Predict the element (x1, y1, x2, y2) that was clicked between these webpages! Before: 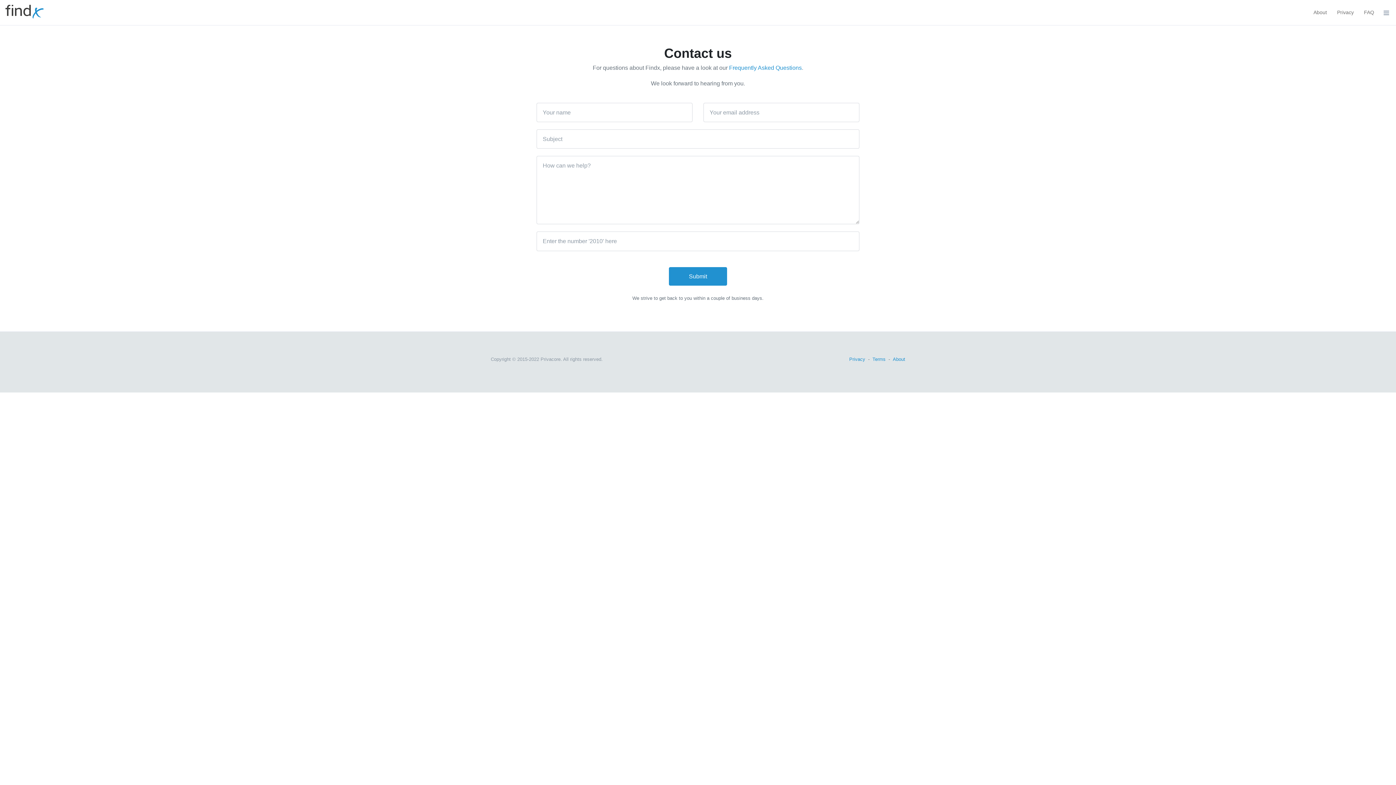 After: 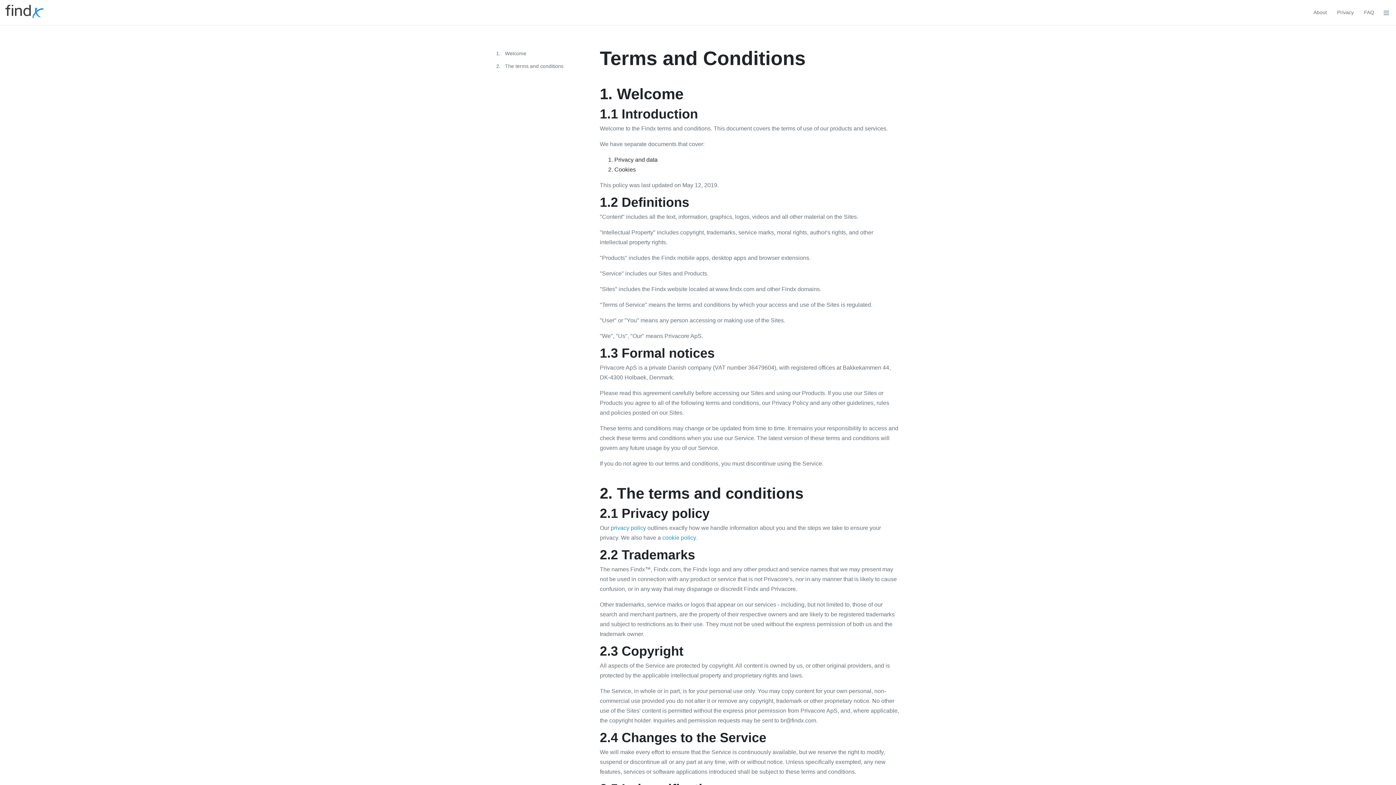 Action: bbox: (872, 356, 885, 362) label: Terms